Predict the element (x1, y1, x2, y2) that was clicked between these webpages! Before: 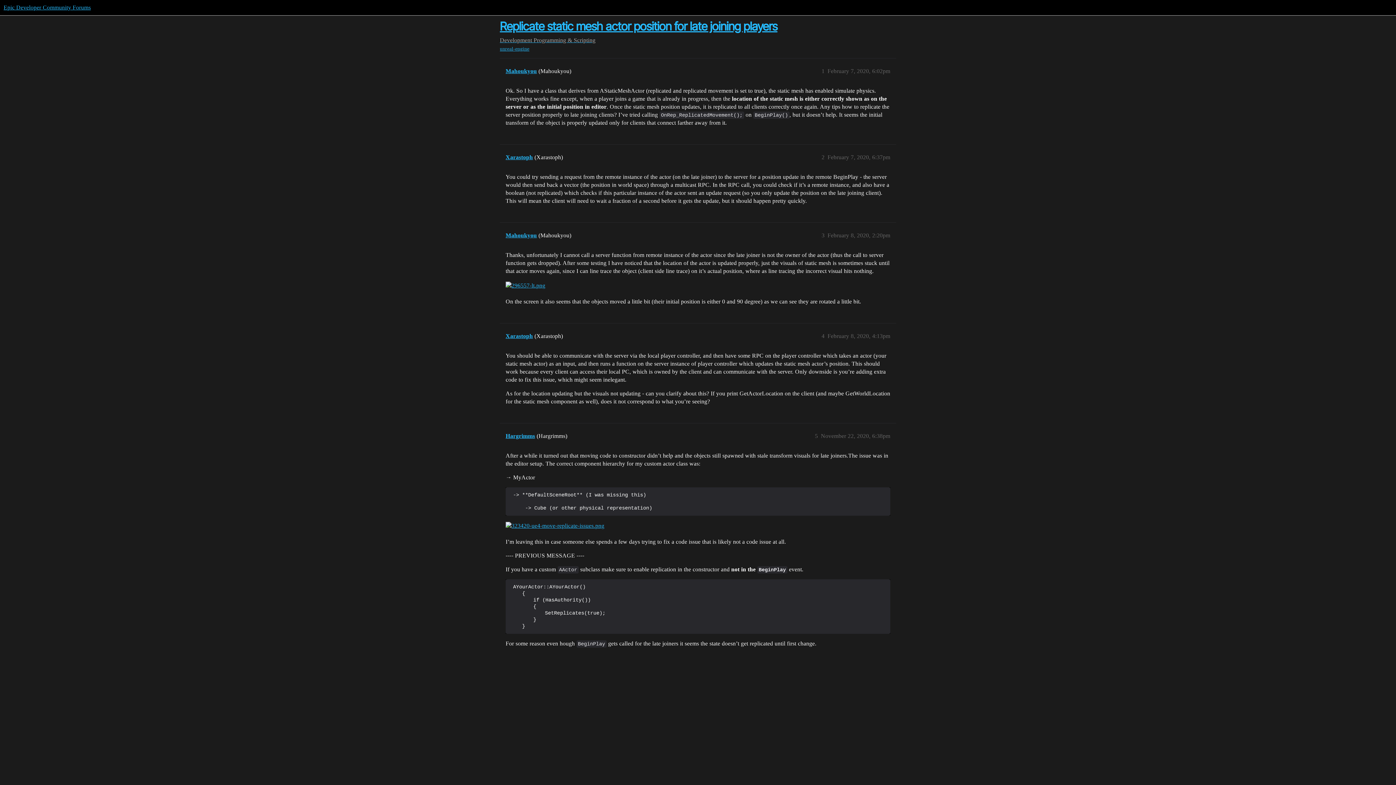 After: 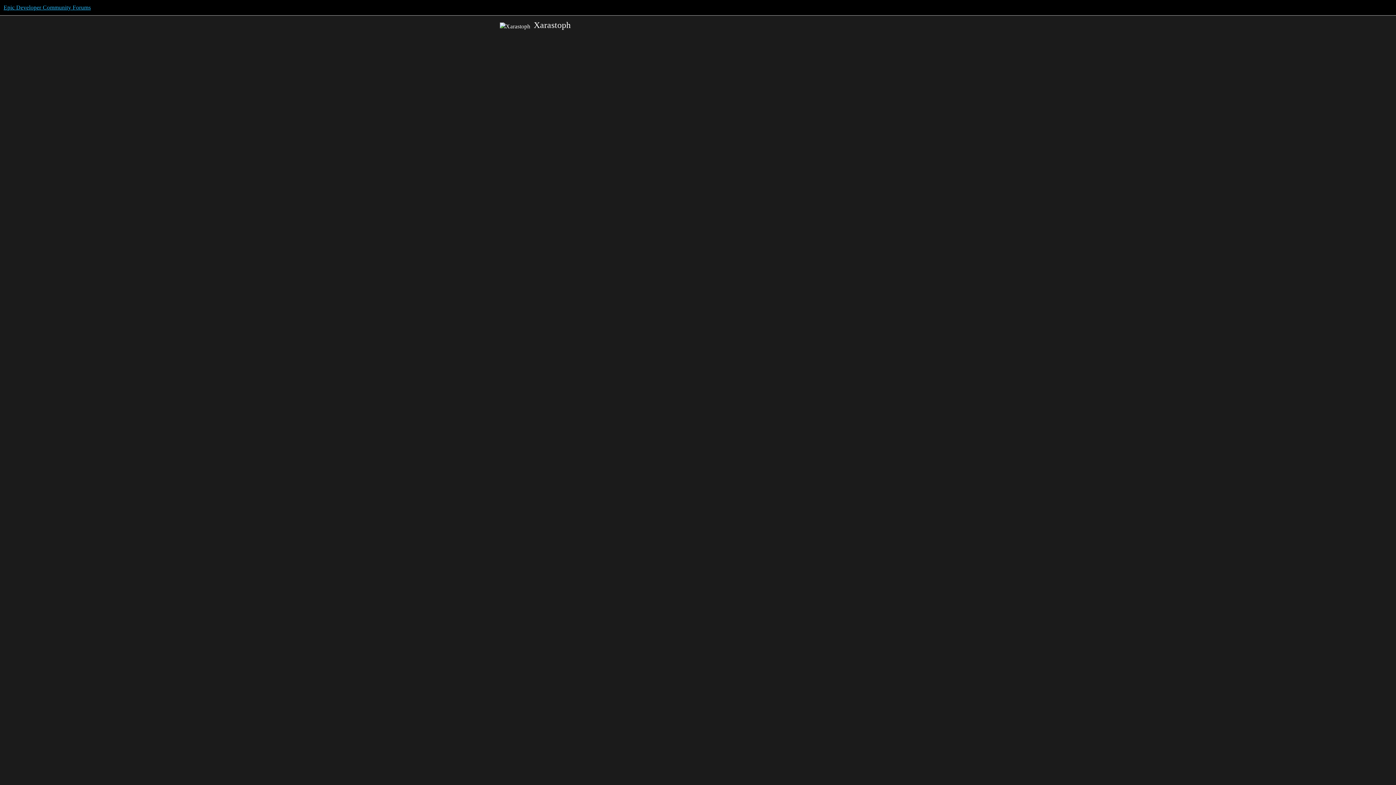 Action: bbox: (505, 154, 533, 160) label: Xarastoph